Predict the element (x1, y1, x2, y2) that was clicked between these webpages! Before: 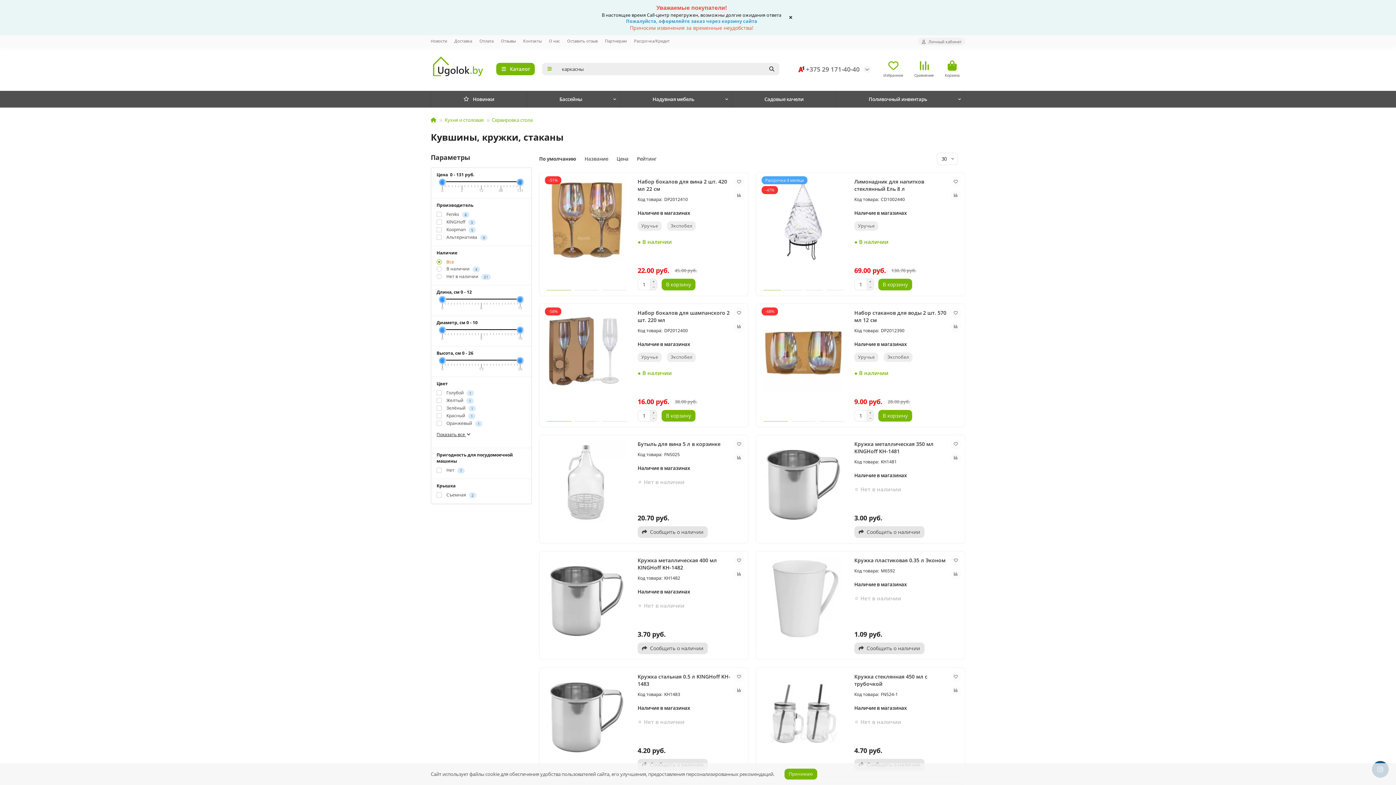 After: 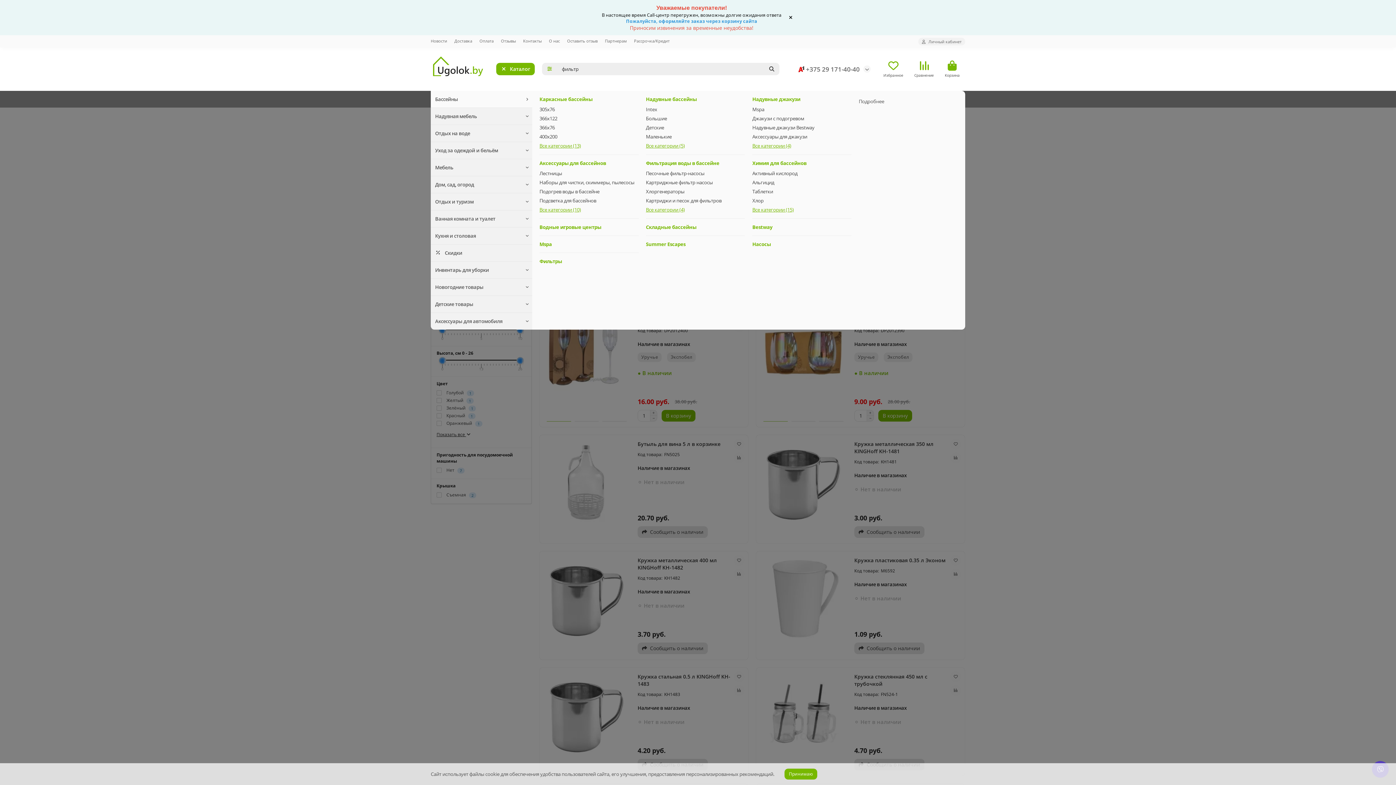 Action: bbox: (496, 63, 534, 75) label: Каталог